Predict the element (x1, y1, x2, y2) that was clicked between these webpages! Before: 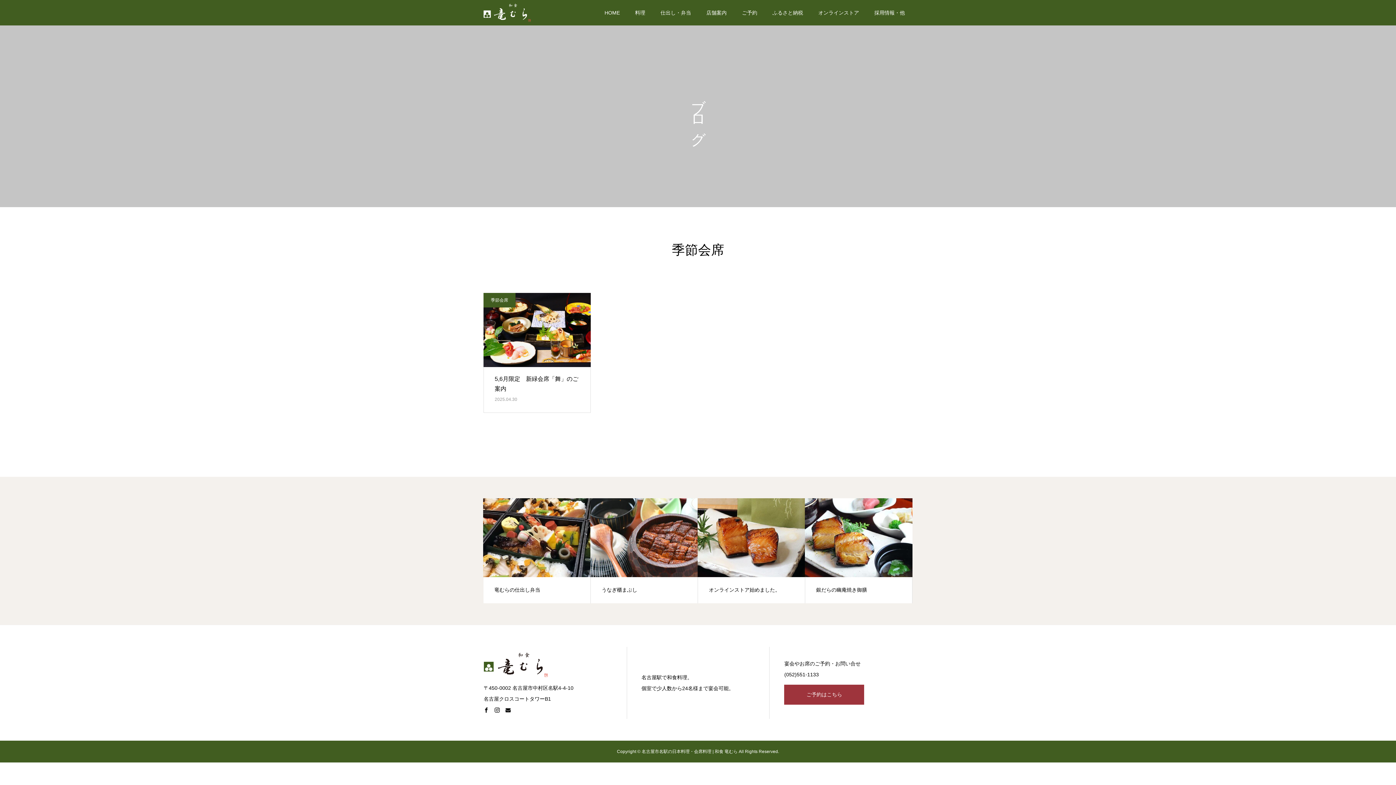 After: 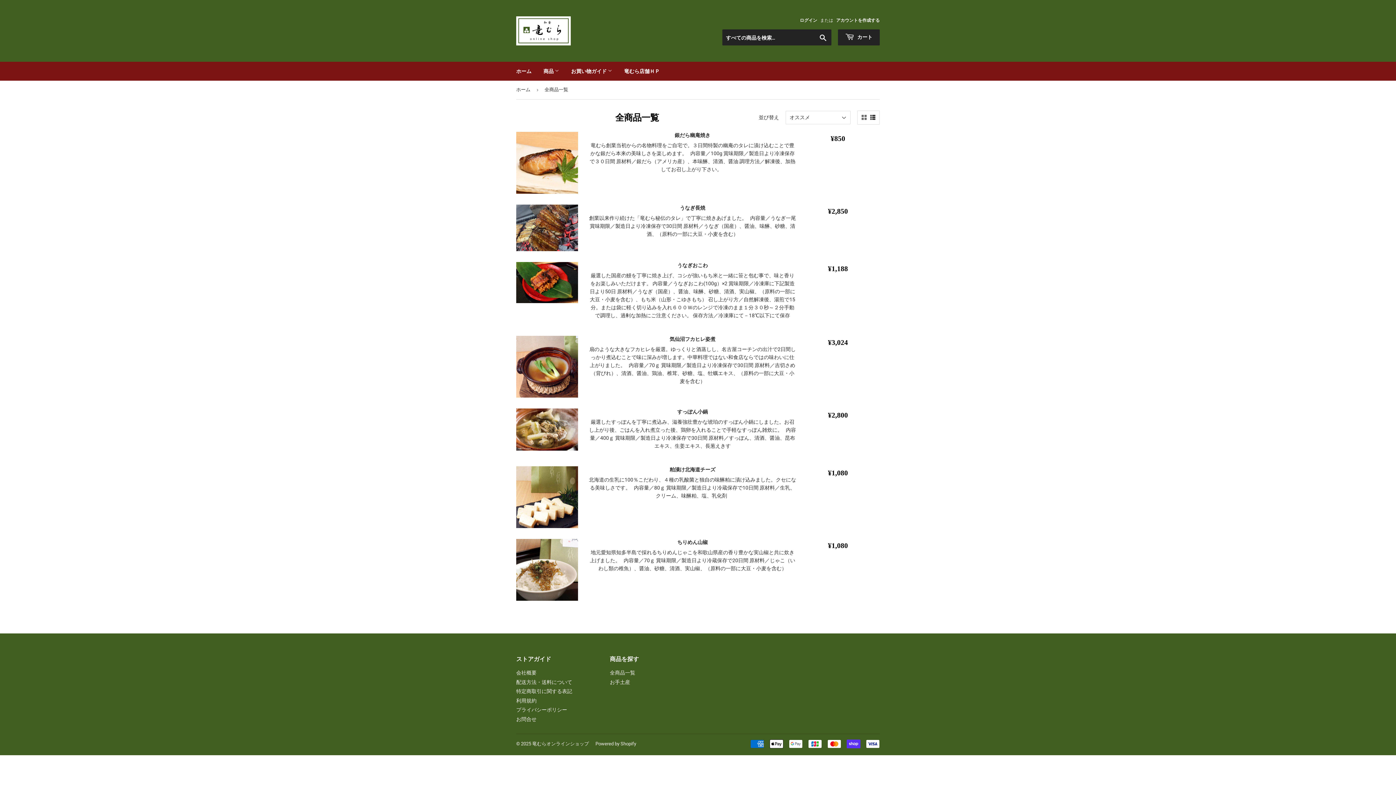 Action: bbox: (810, 0, 866, 25) label: オンラインストア